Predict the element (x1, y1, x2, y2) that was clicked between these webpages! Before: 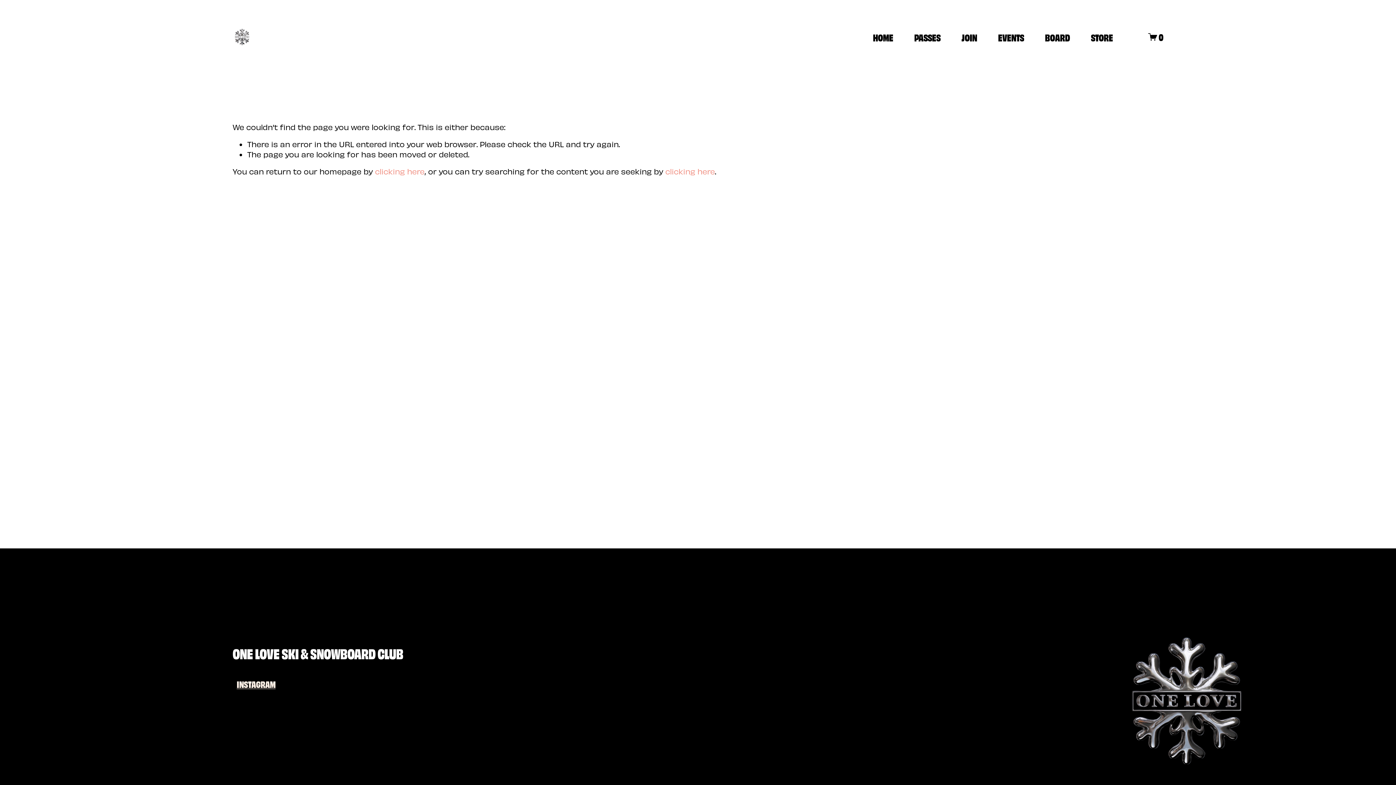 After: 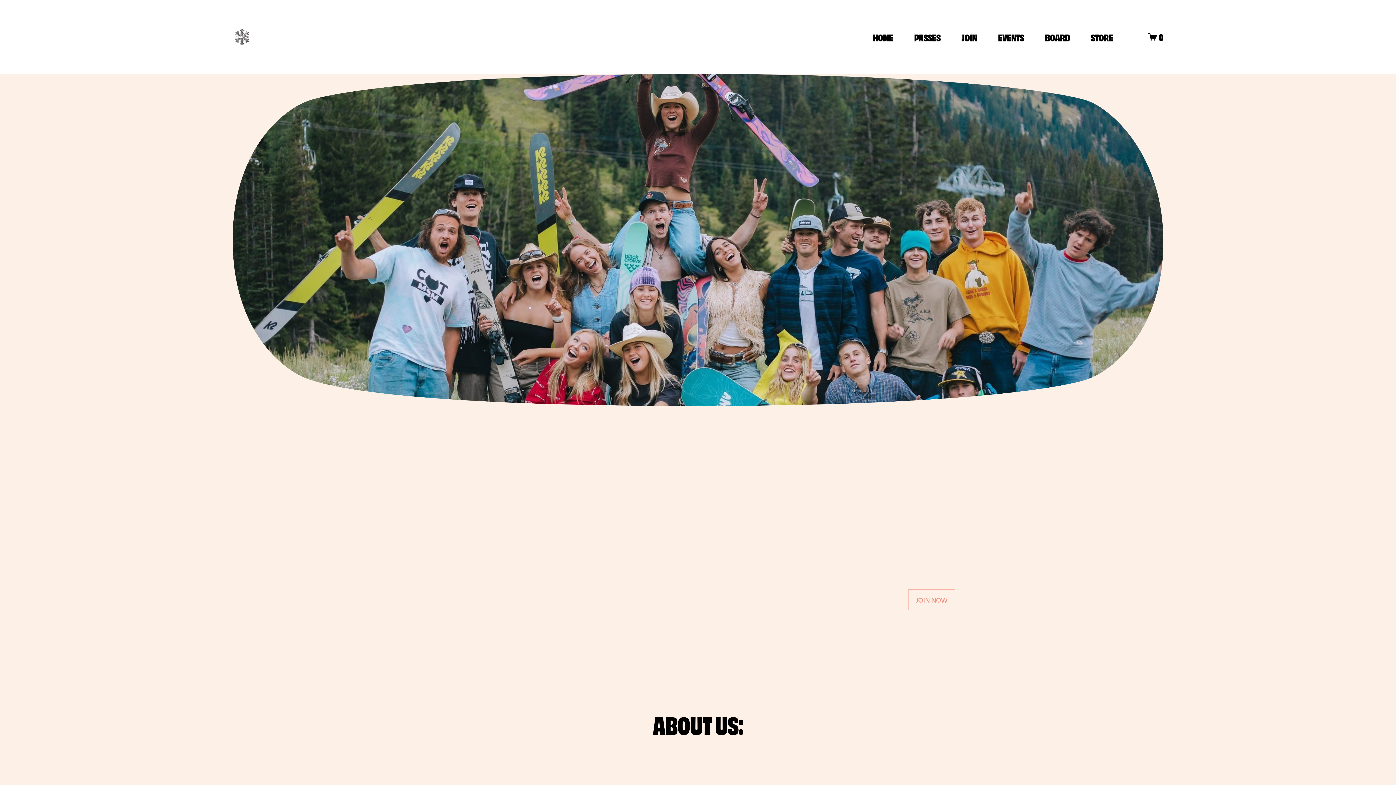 Action: label: clicking here bbox: (375, 166, 424, 176)